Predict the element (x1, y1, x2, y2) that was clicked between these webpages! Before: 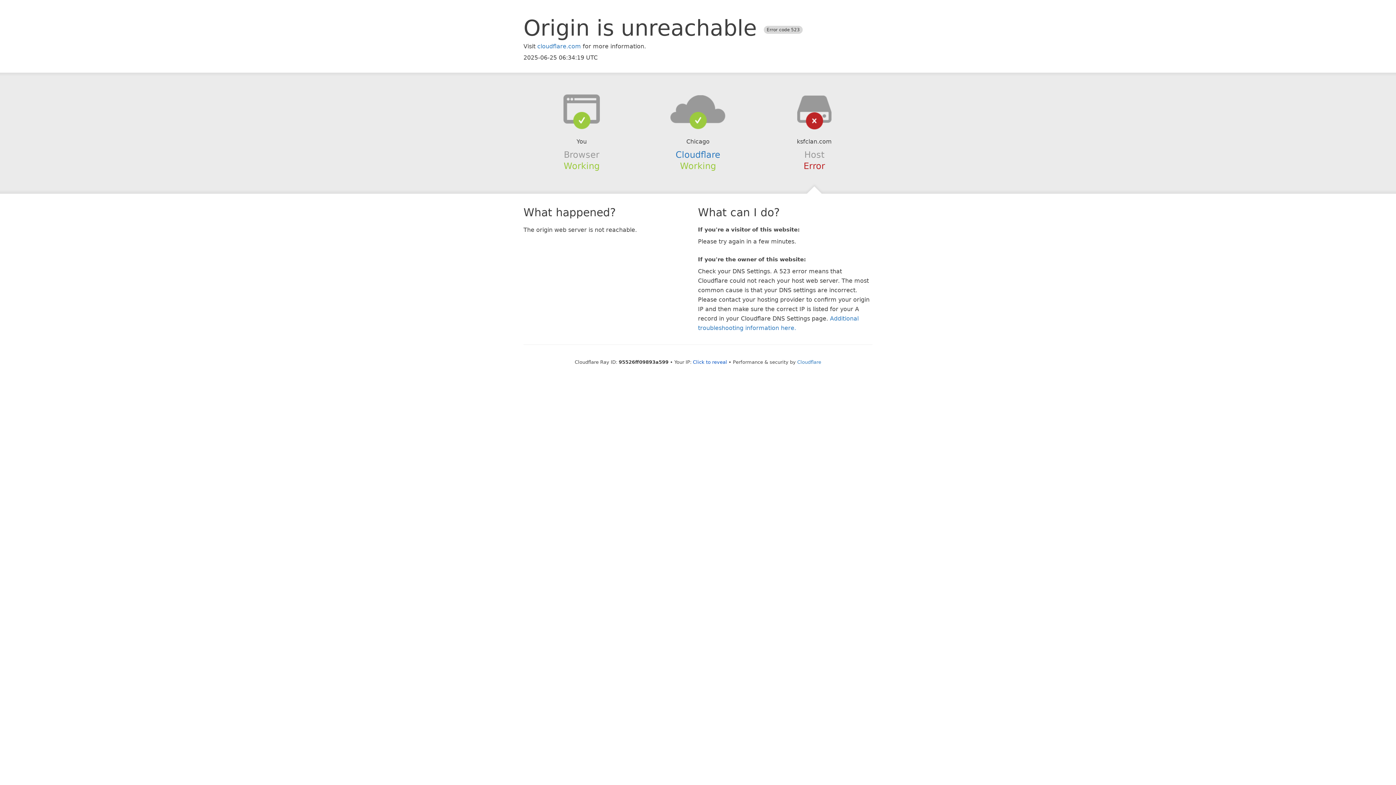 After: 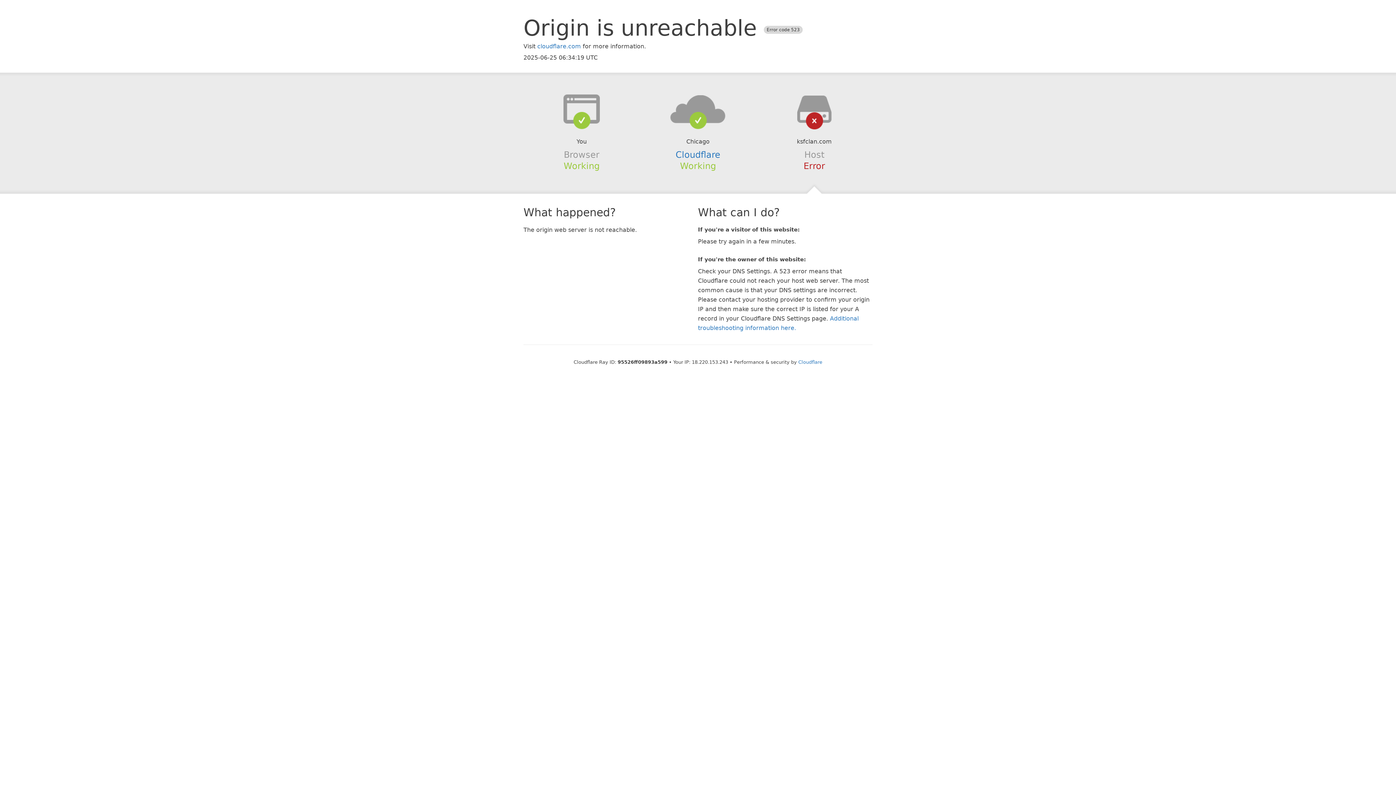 Action: bbox: (693, 359, 727, 364) label: Click to reveal